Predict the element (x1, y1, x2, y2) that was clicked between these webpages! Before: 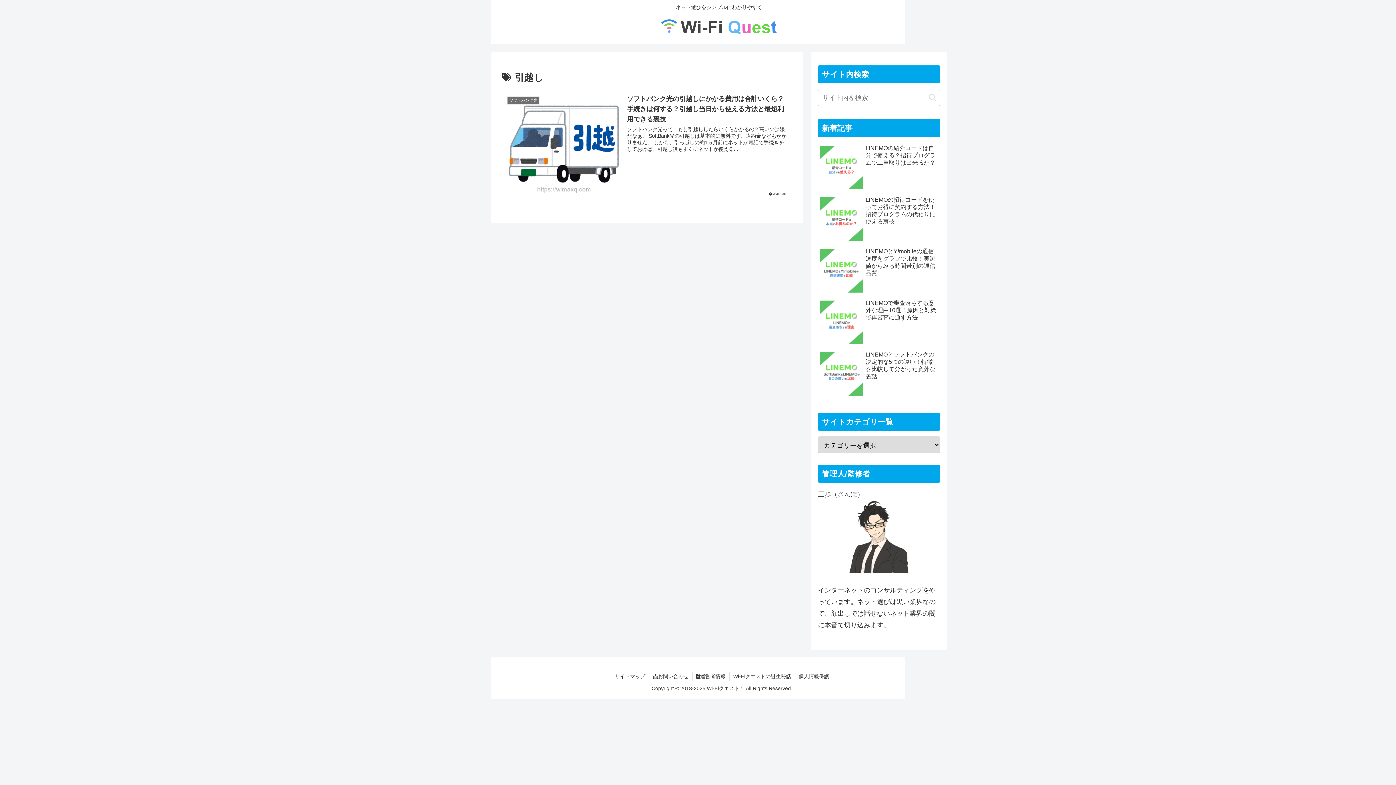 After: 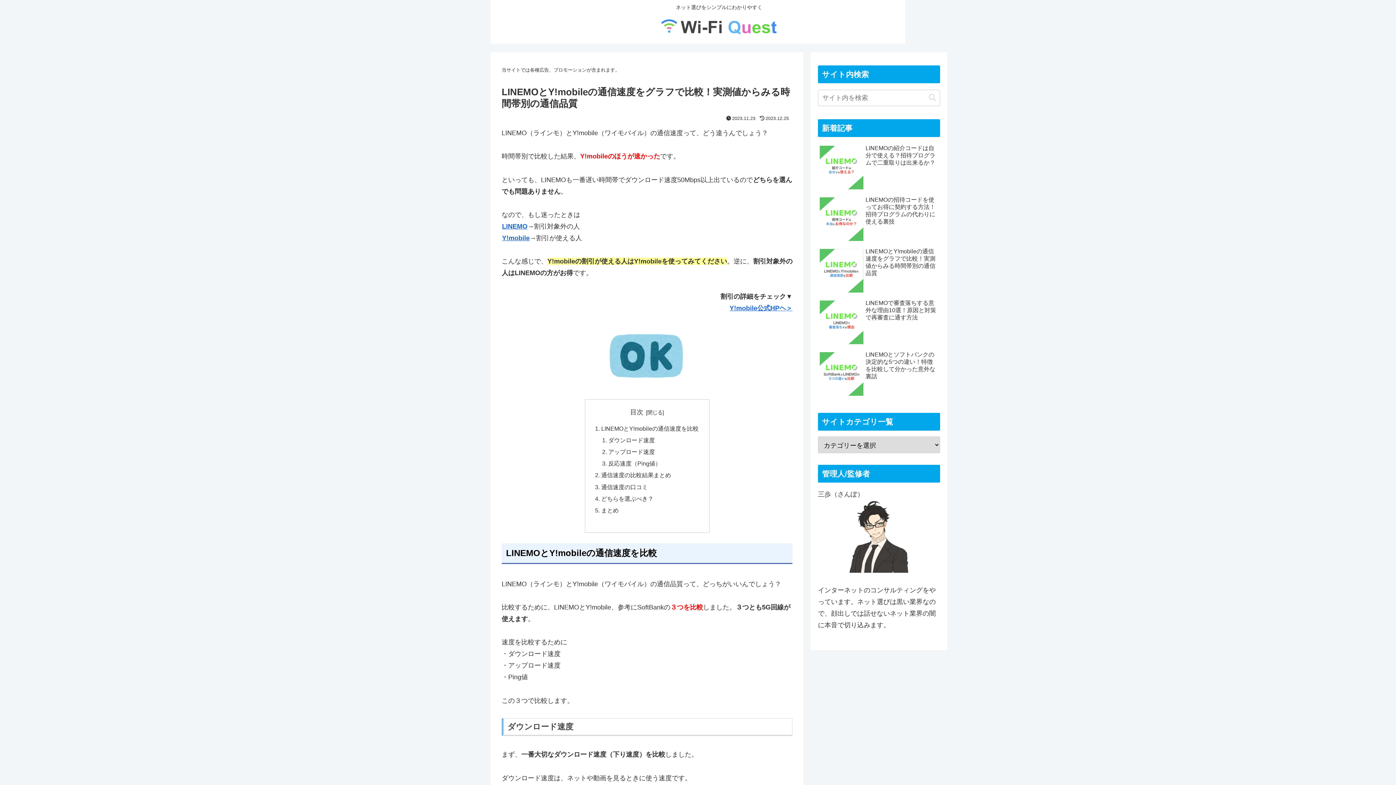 Action: bbox: (818, 246, 940, 296) label: LINEMOとY!mobileの通信速度をグラフで比較！実測値からみる時間帯別の通信品質